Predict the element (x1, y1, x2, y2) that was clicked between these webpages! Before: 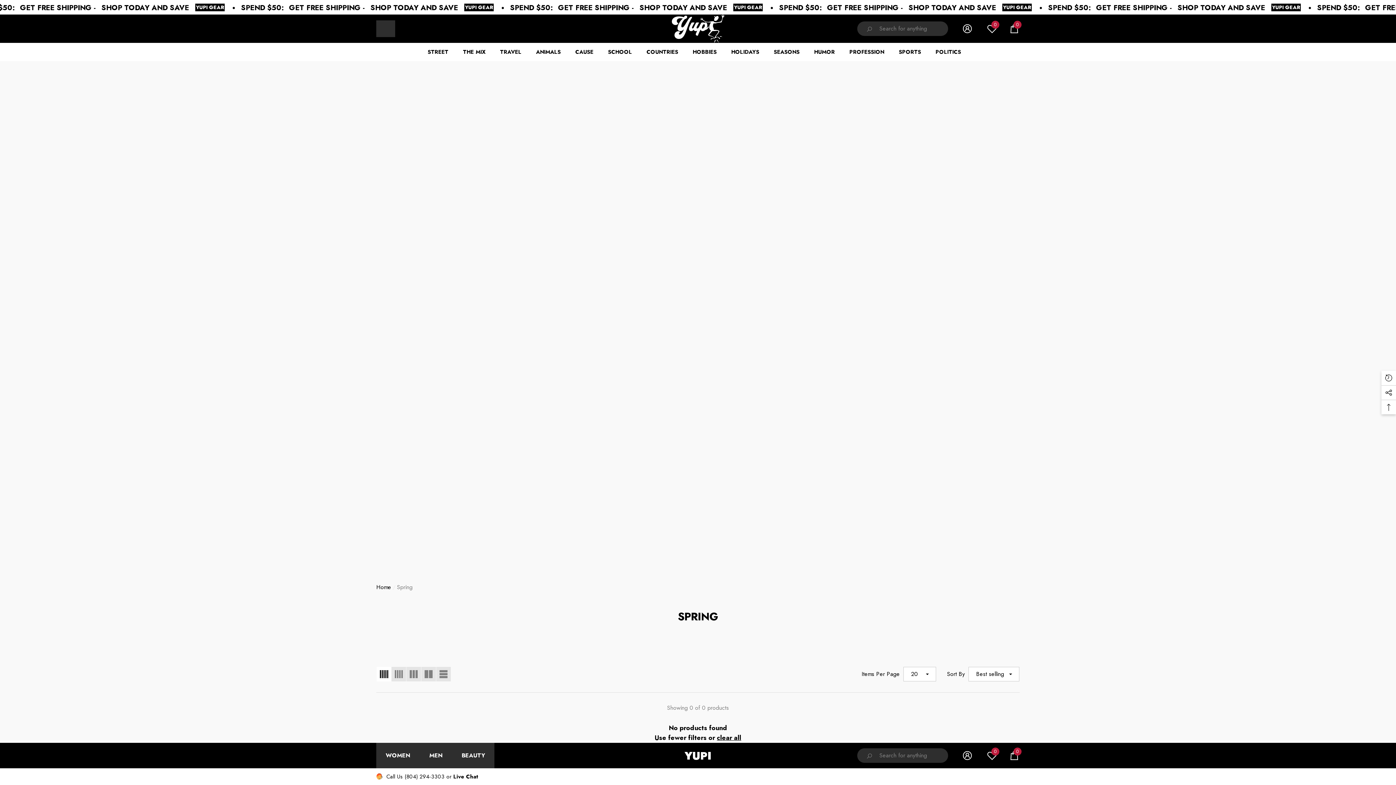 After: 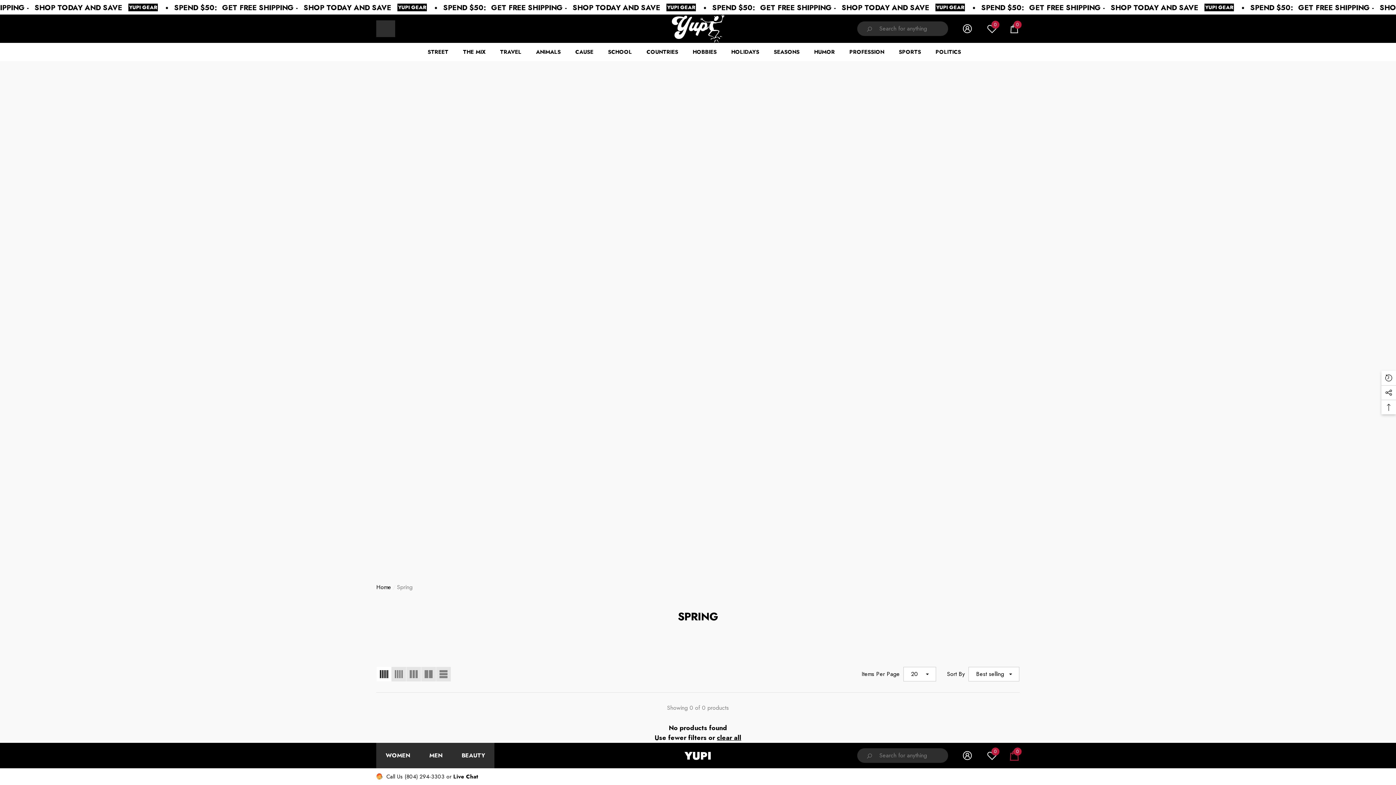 Action: bbox: (1009, 750, 1020, 761) label: Cart
0
0 items